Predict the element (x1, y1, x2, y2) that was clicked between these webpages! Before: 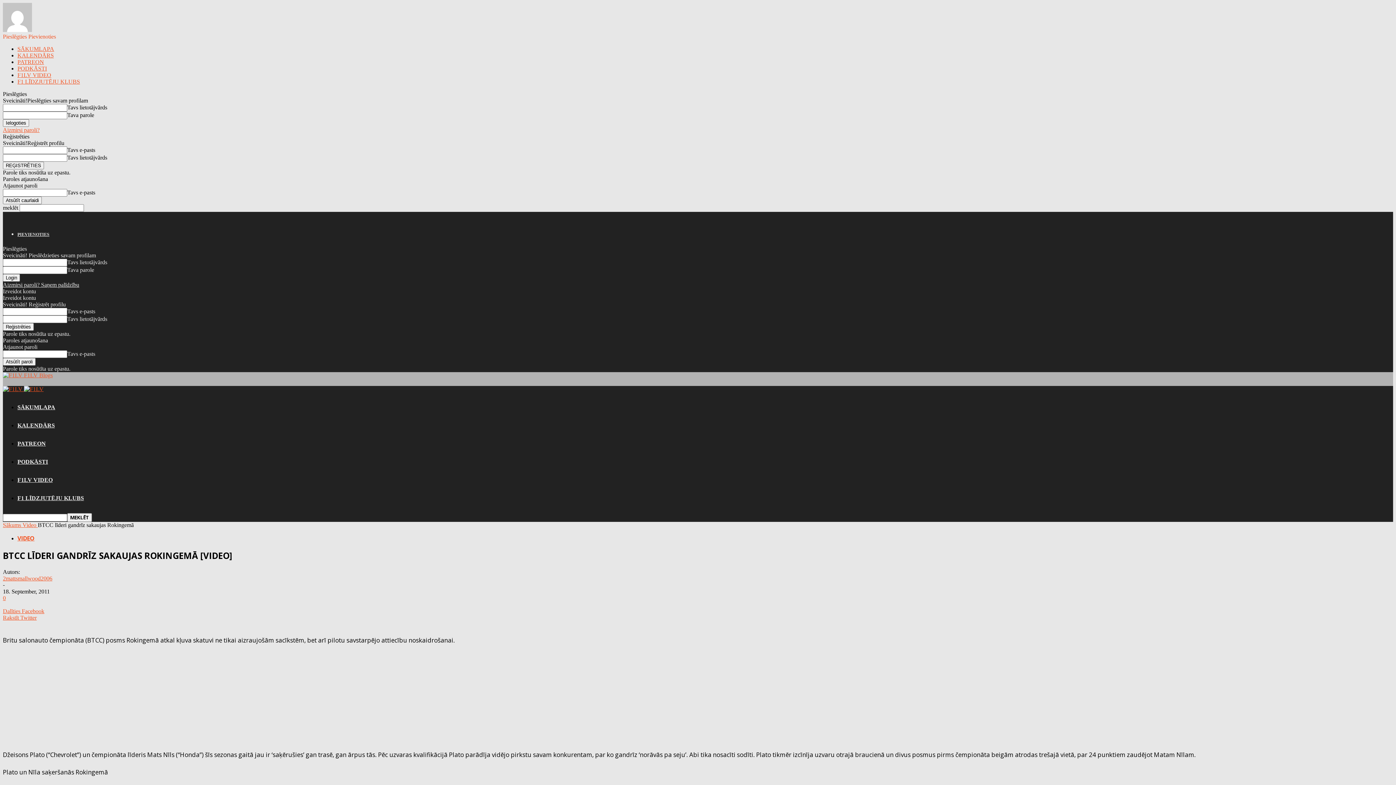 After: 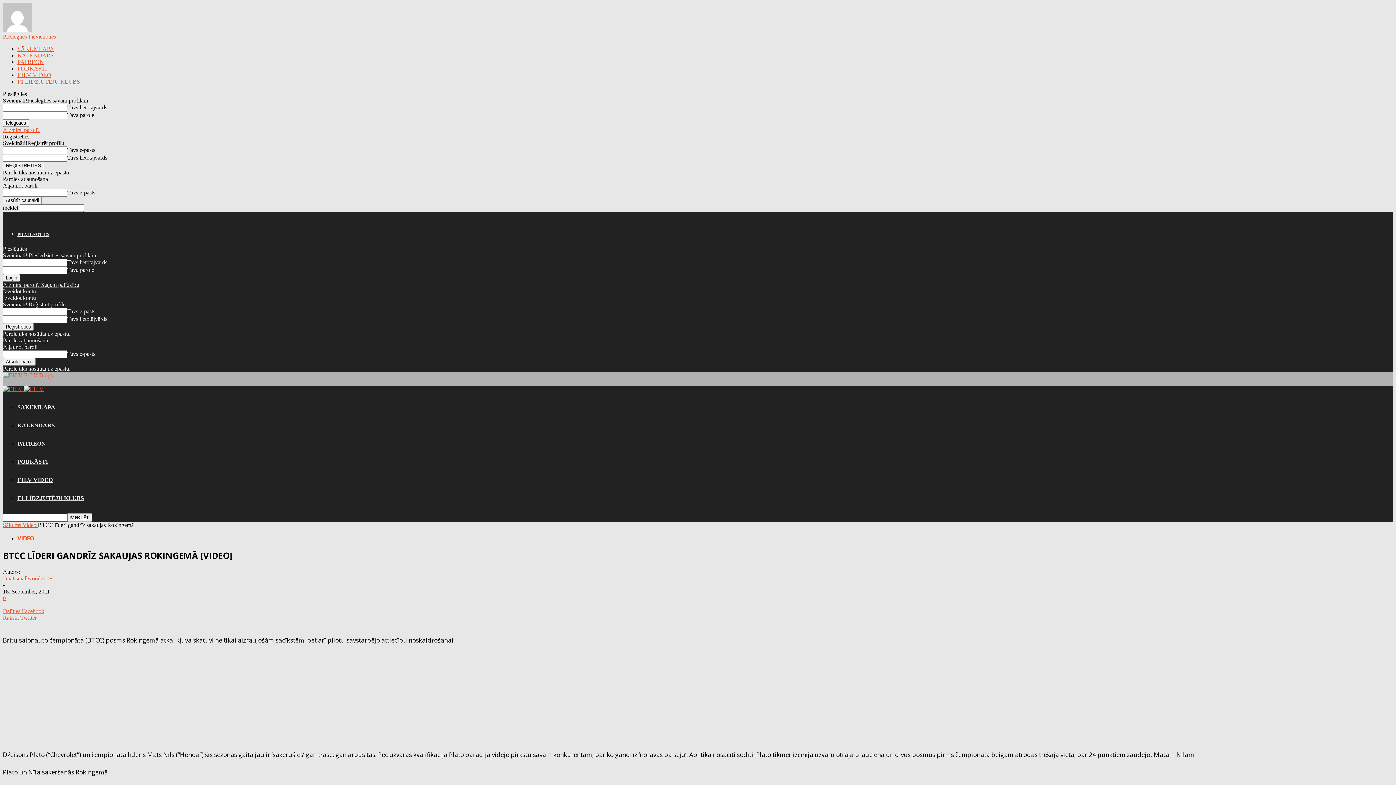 Action: bbox: (2, 608, 1393, 614) label: Dalīties Facebook